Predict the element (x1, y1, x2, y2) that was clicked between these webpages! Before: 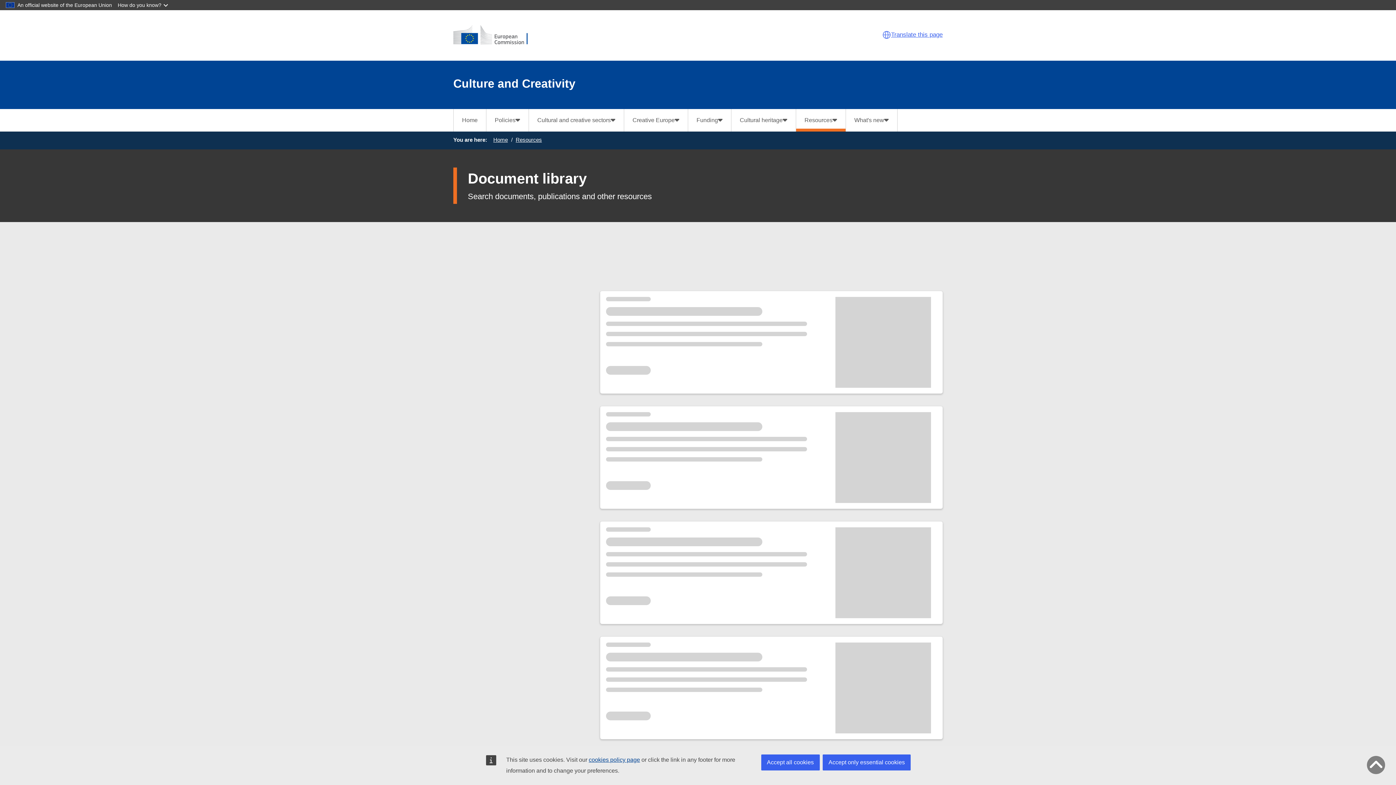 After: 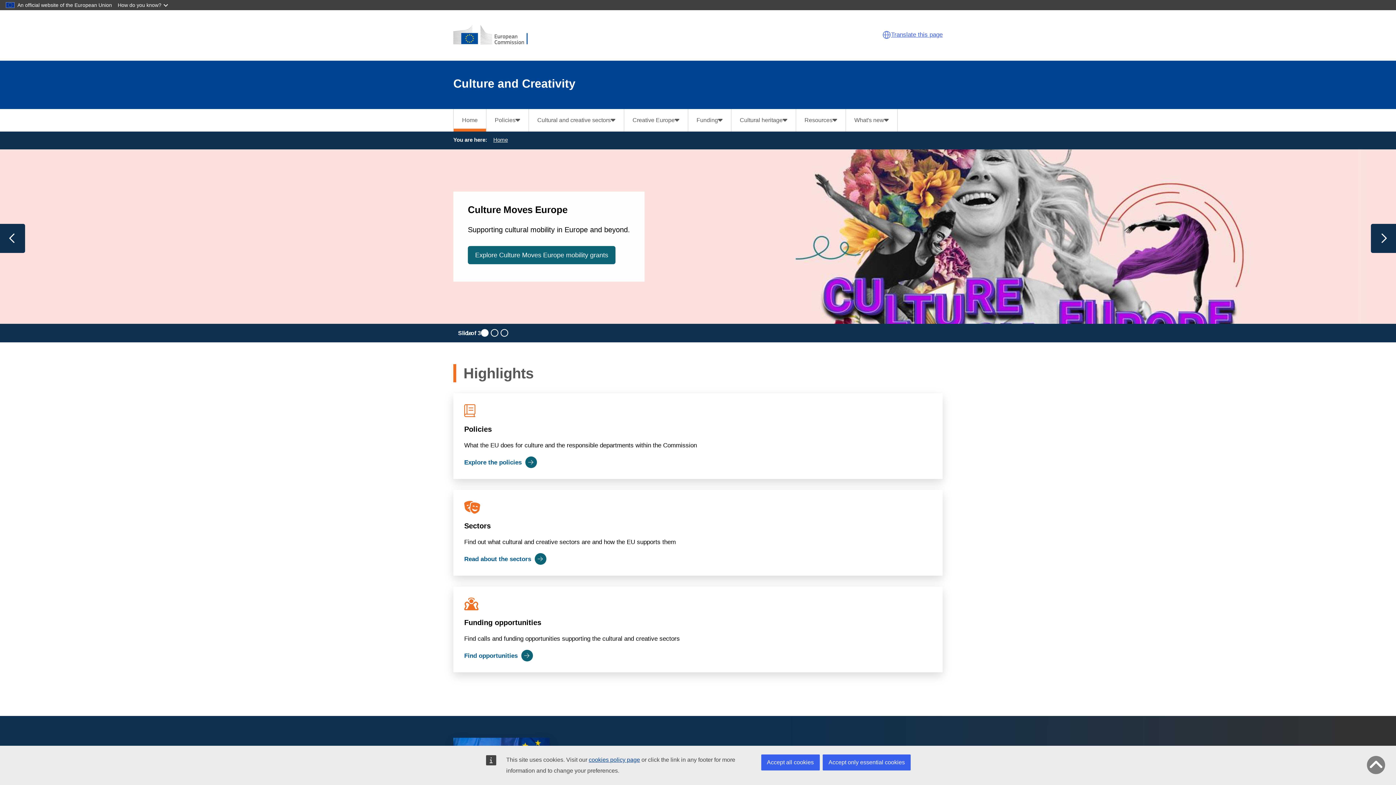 Action: label: Home bbox: (453, 109, 486, 131)